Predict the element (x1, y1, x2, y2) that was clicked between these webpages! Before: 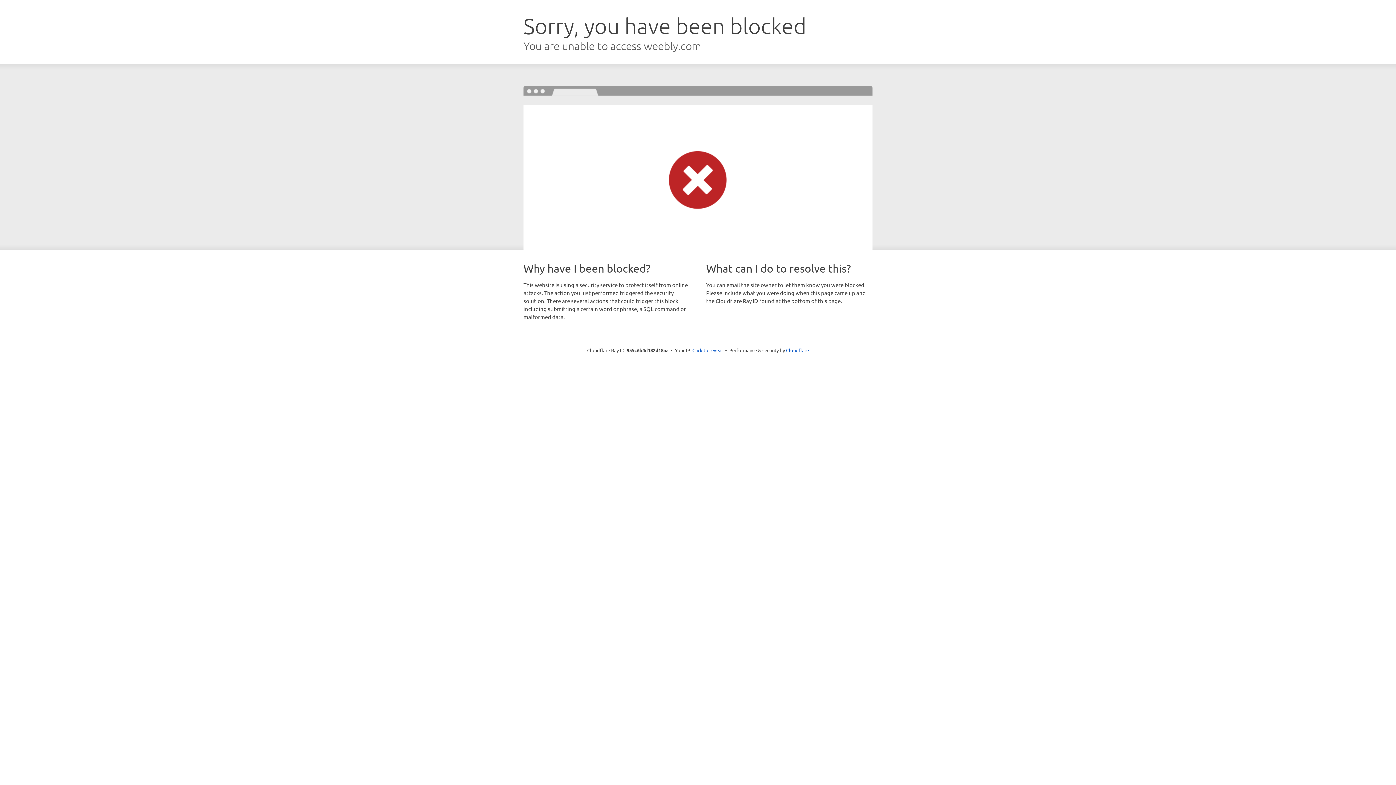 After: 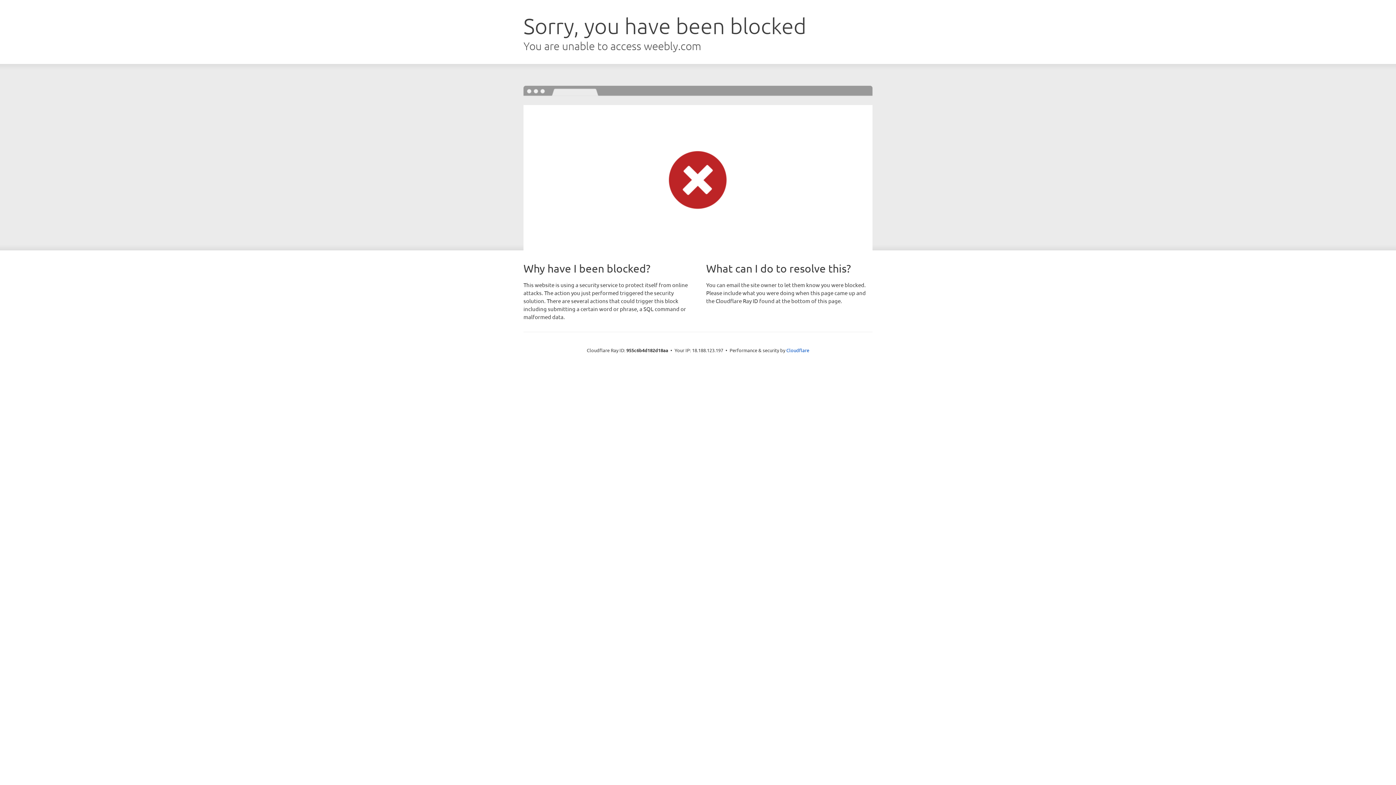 Action: bbox: (692, 346, 723, 353) label: Click to reveal